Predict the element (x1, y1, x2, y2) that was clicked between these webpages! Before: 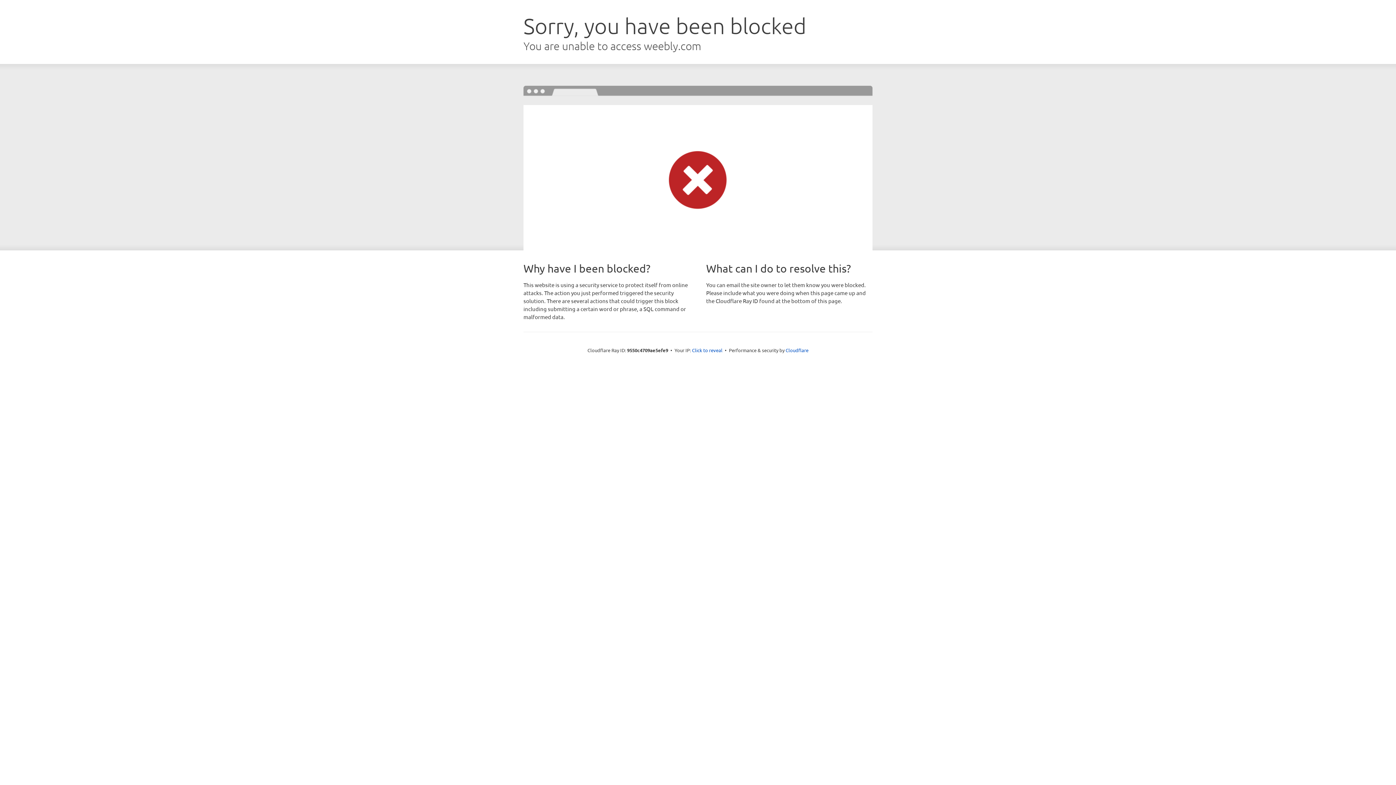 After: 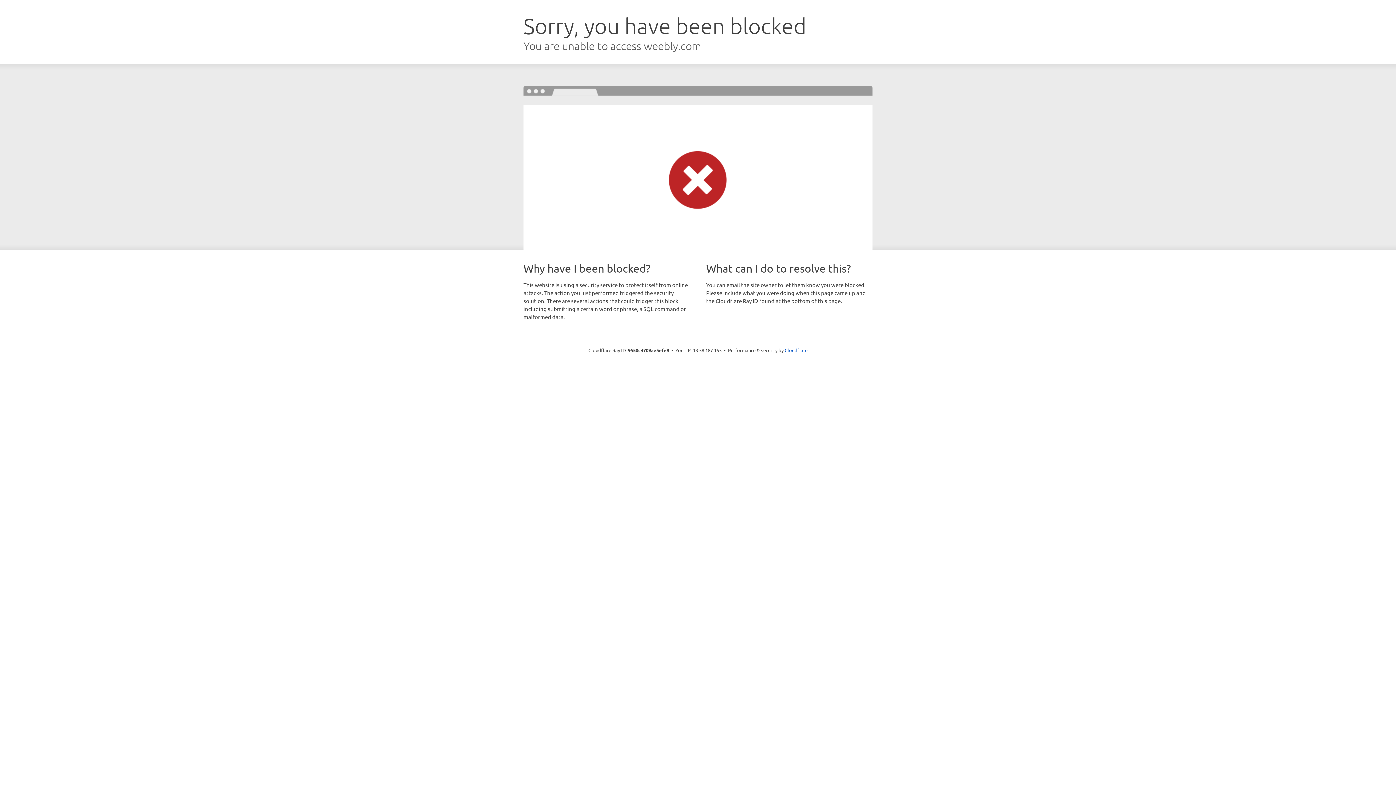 Action: bbox: (692, 346, 722, 353) label: Click to reveal